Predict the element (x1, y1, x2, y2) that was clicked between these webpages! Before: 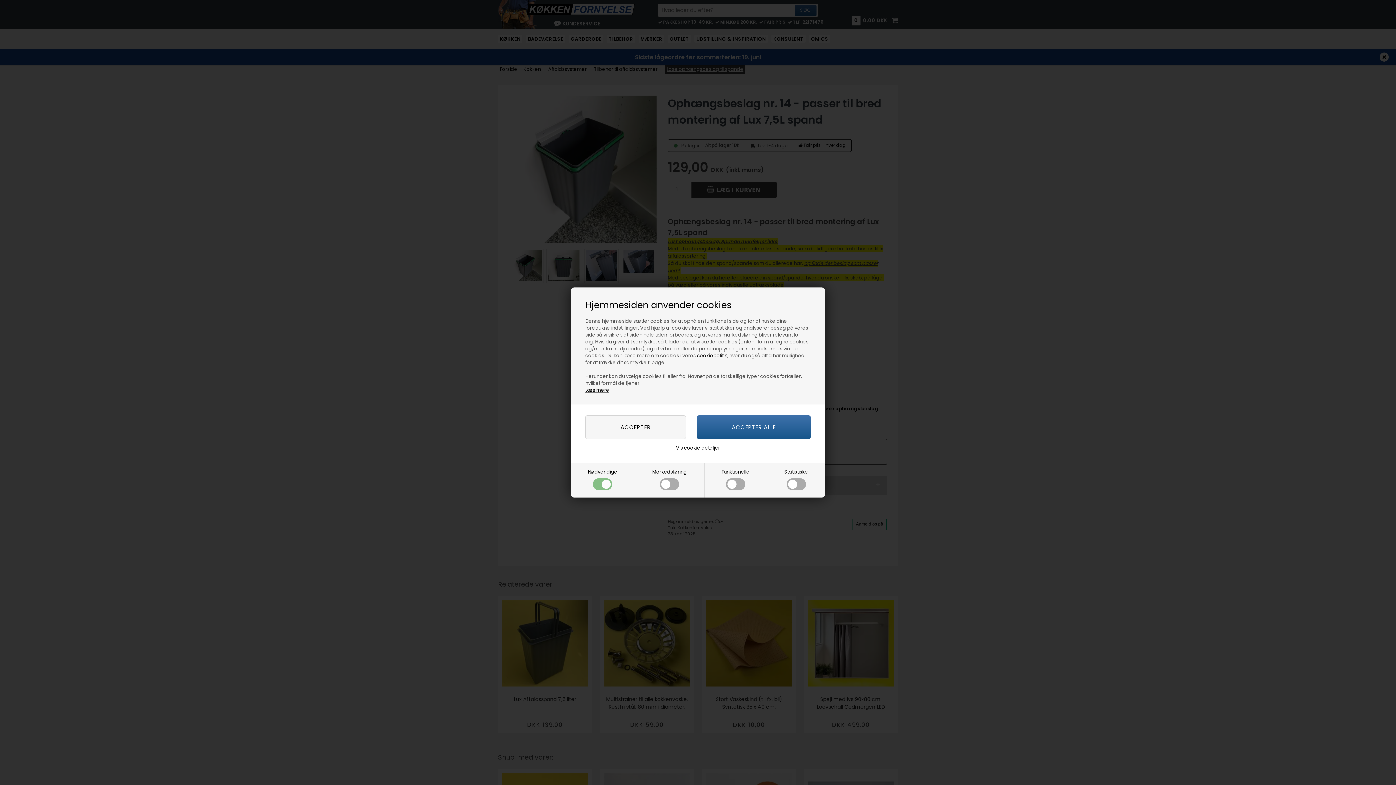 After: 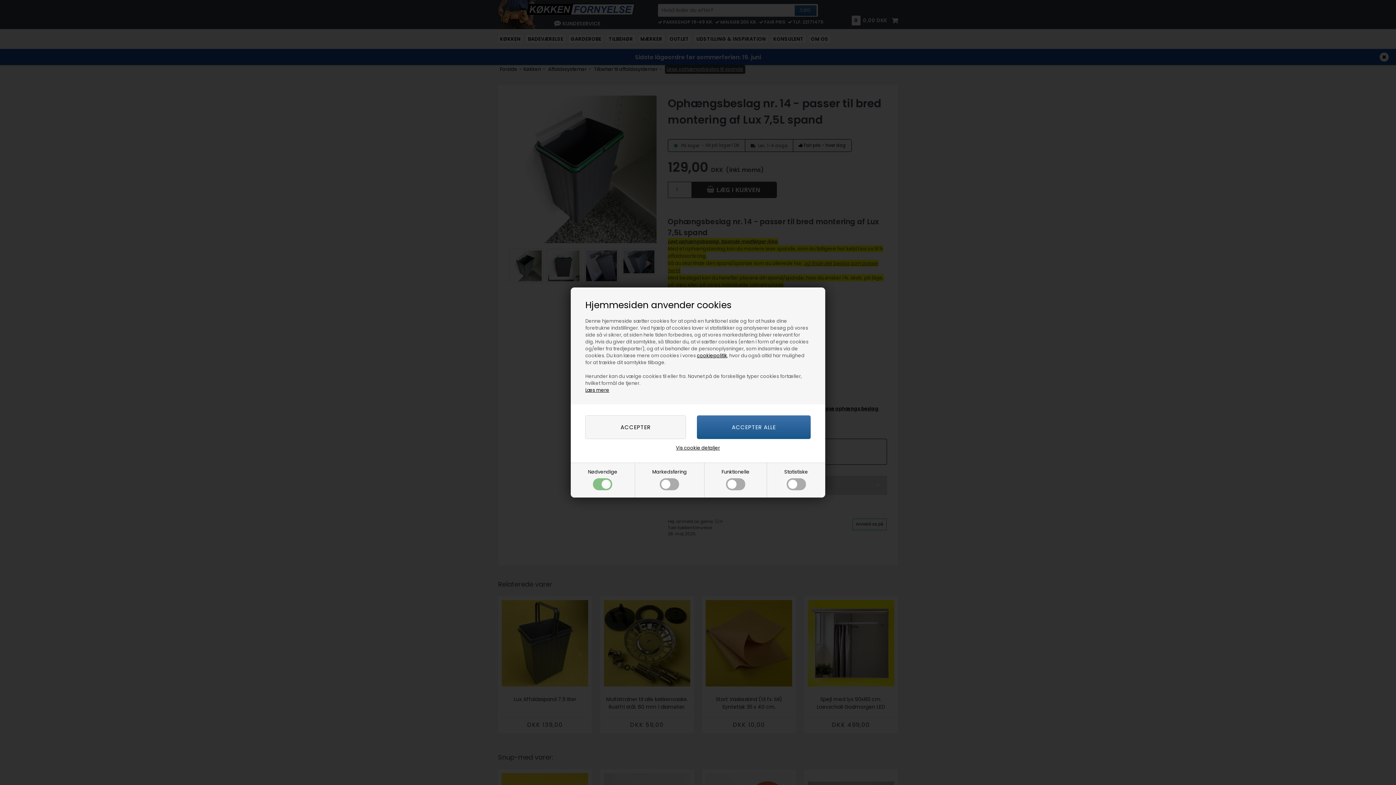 Action: label: Læs mere bbox: (585, 386, 609, 393)